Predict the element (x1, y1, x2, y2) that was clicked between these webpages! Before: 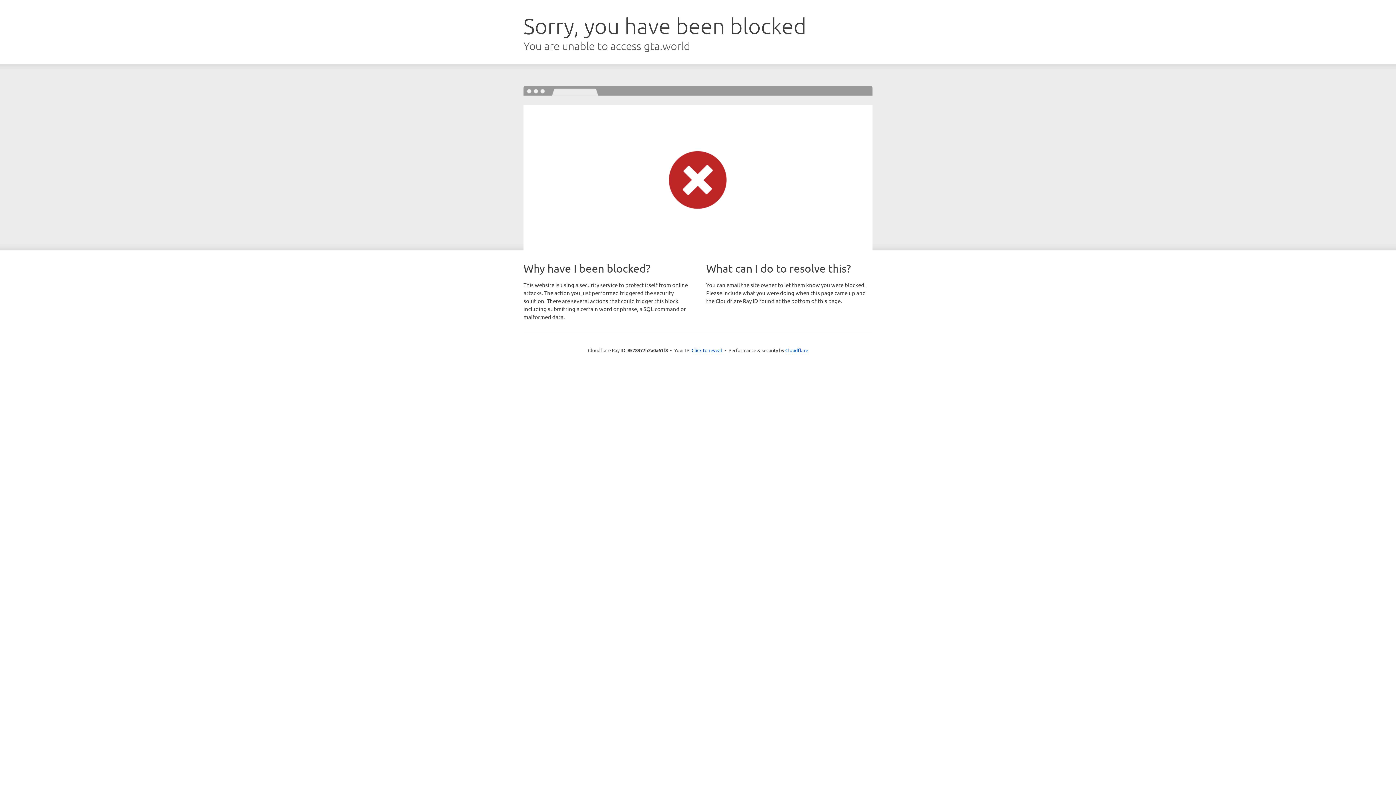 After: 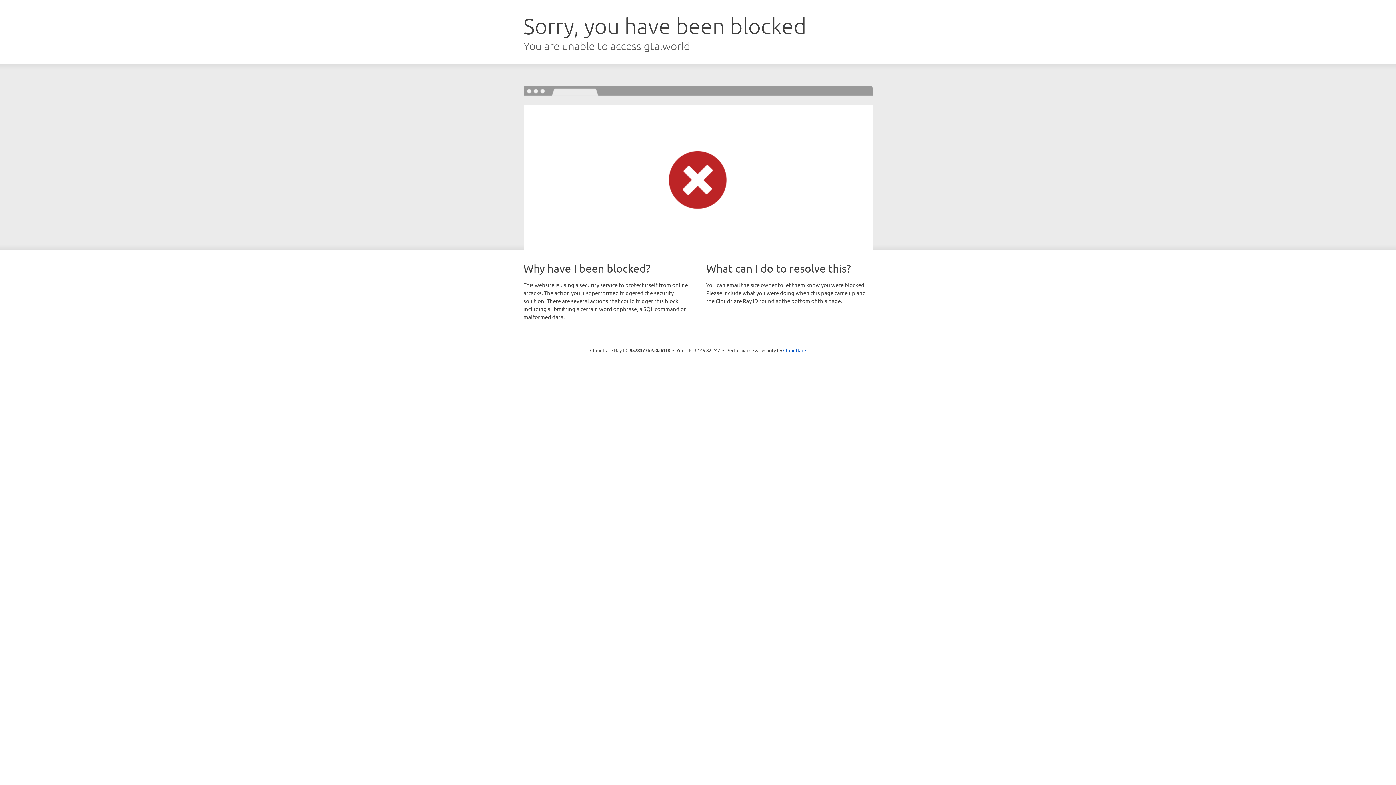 Action: label: Click to reveal bbox: (691, 346, 722, 353)